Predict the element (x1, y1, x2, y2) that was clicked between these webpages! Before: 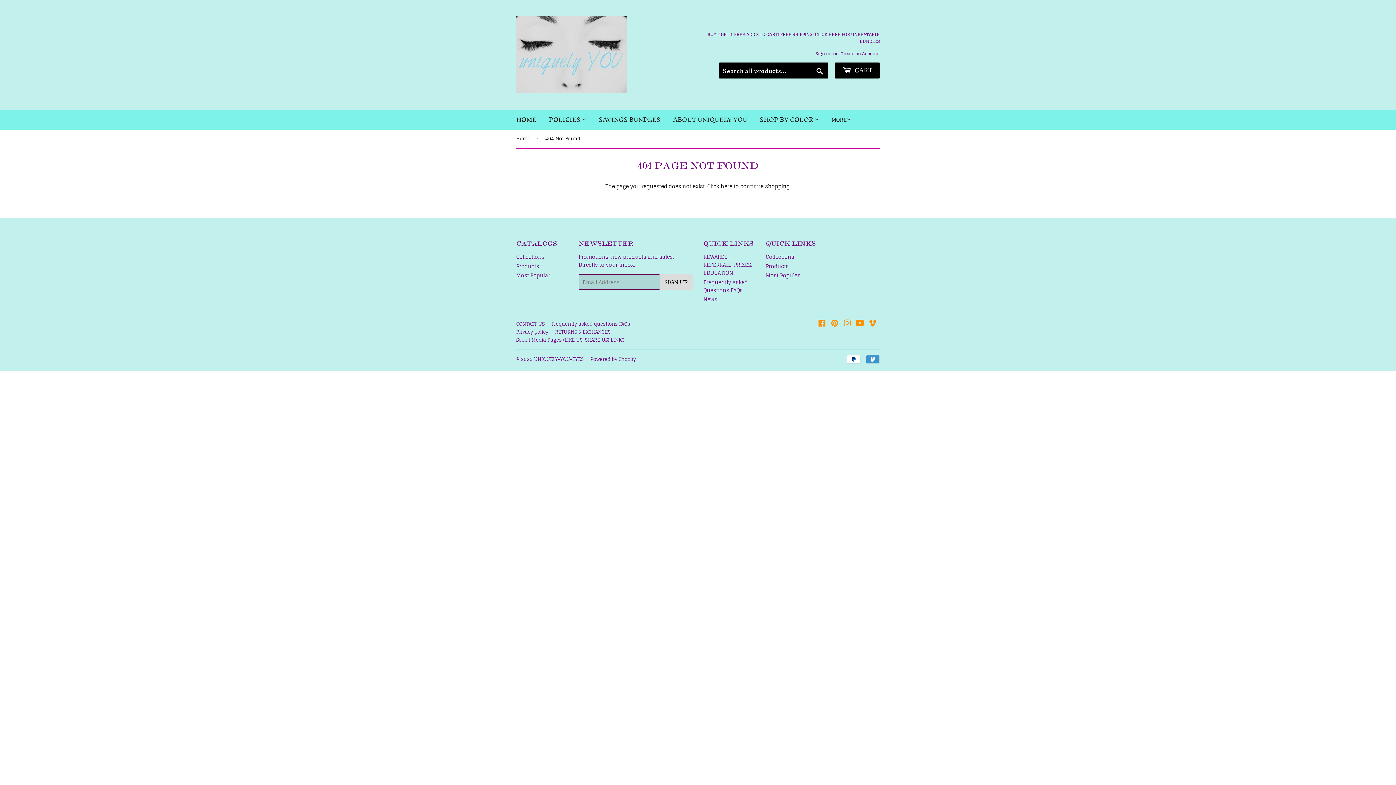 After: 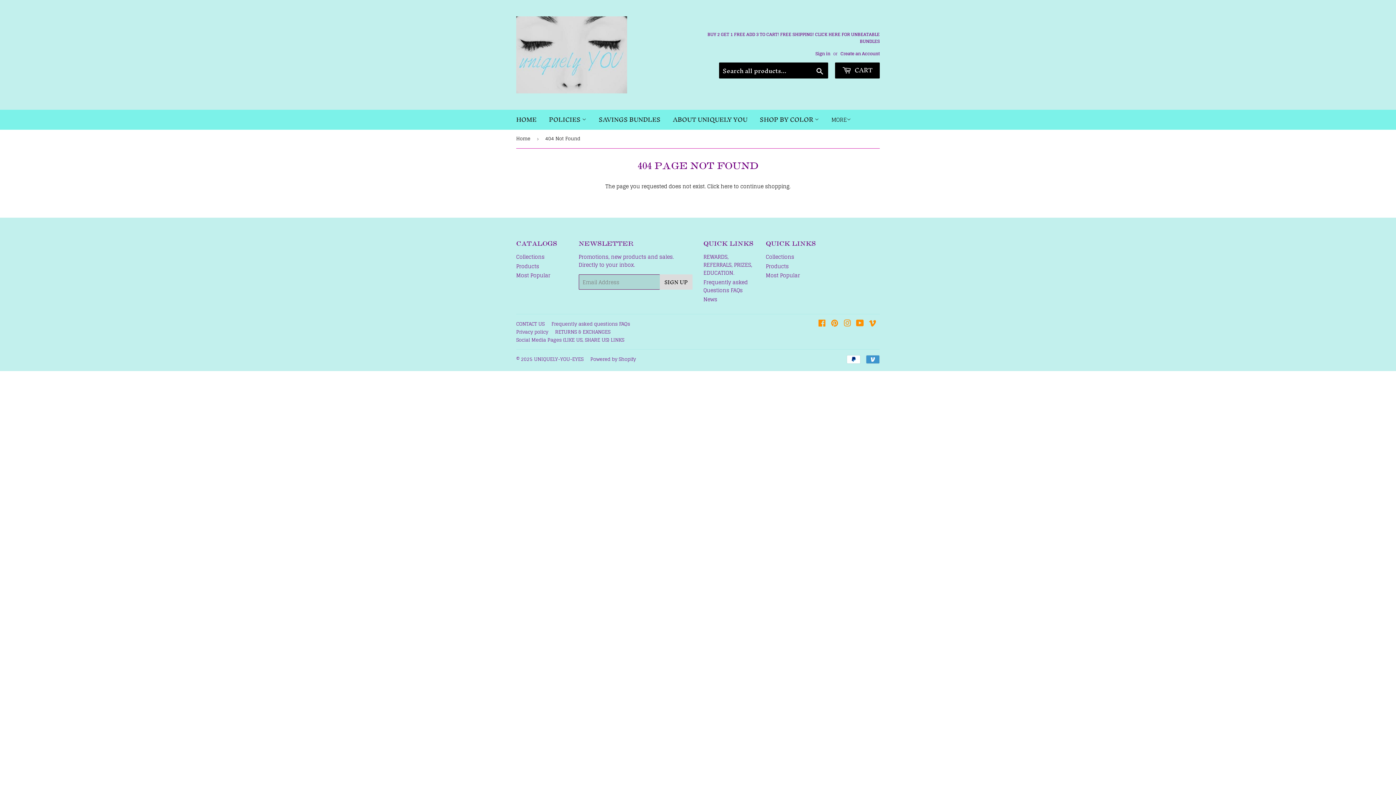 Action: bbox: (516, 336, 624, 344) label: Social Media Pages (LIKE US, SHARE US) LINKS